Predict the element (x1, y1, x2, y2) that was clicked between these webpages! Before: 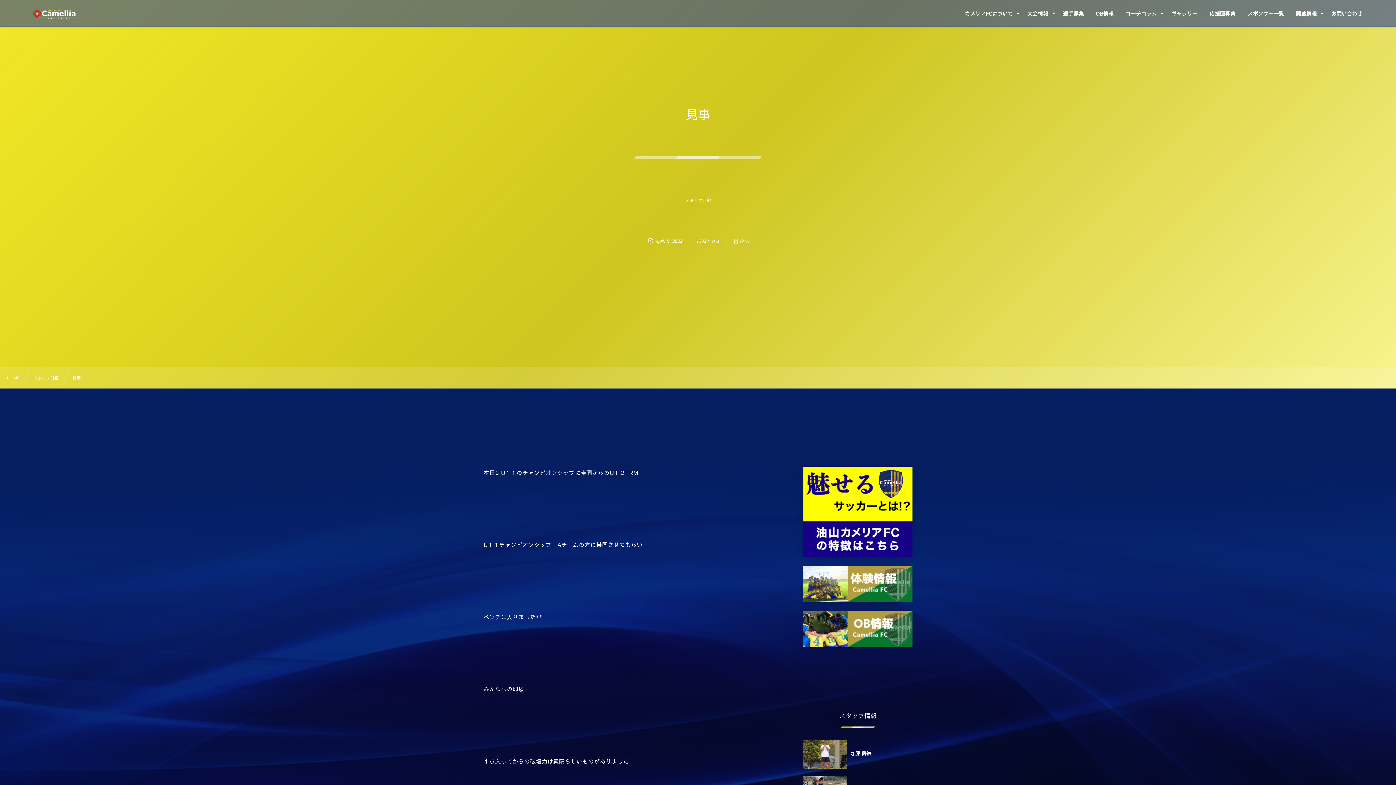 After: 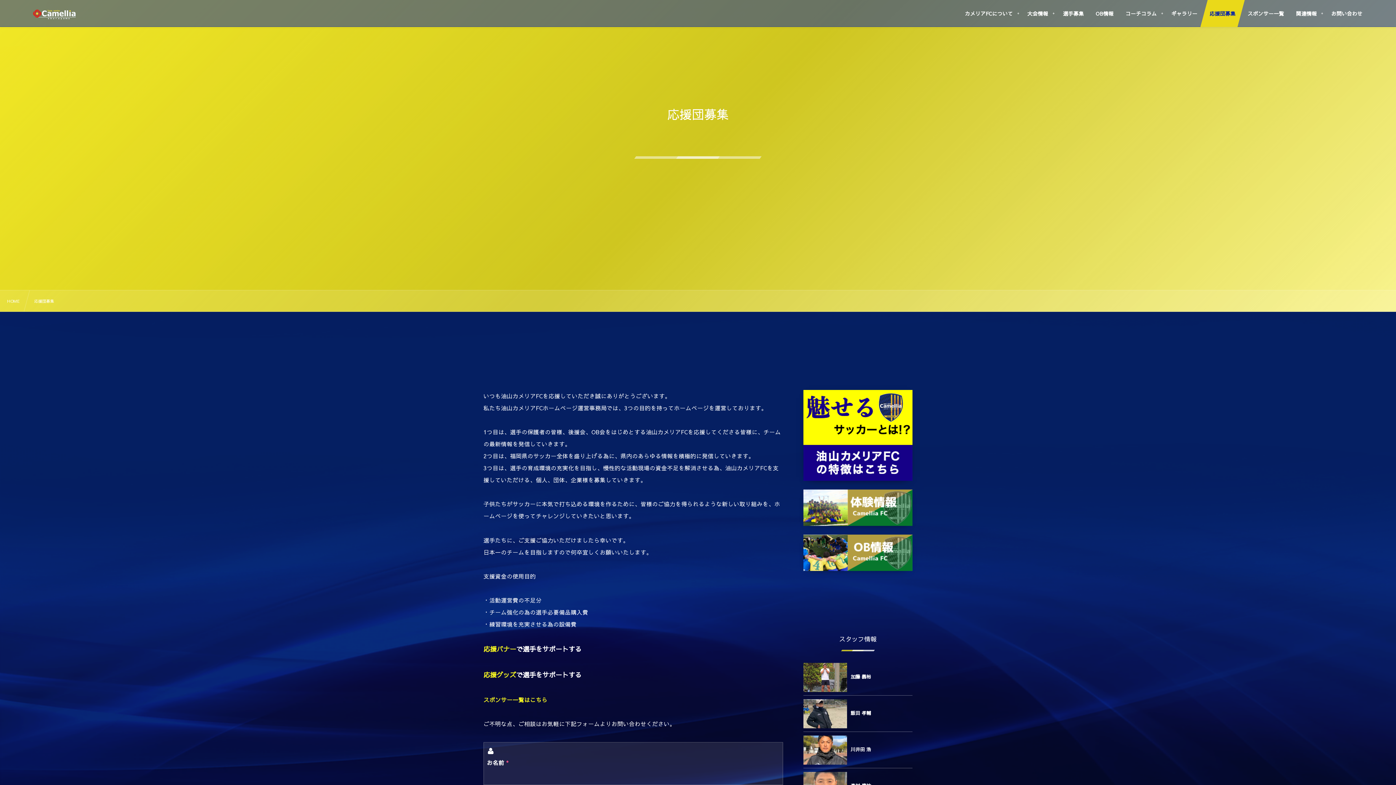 Action: bbox: (1200, 0, 1244, 26) label: 応援団募集